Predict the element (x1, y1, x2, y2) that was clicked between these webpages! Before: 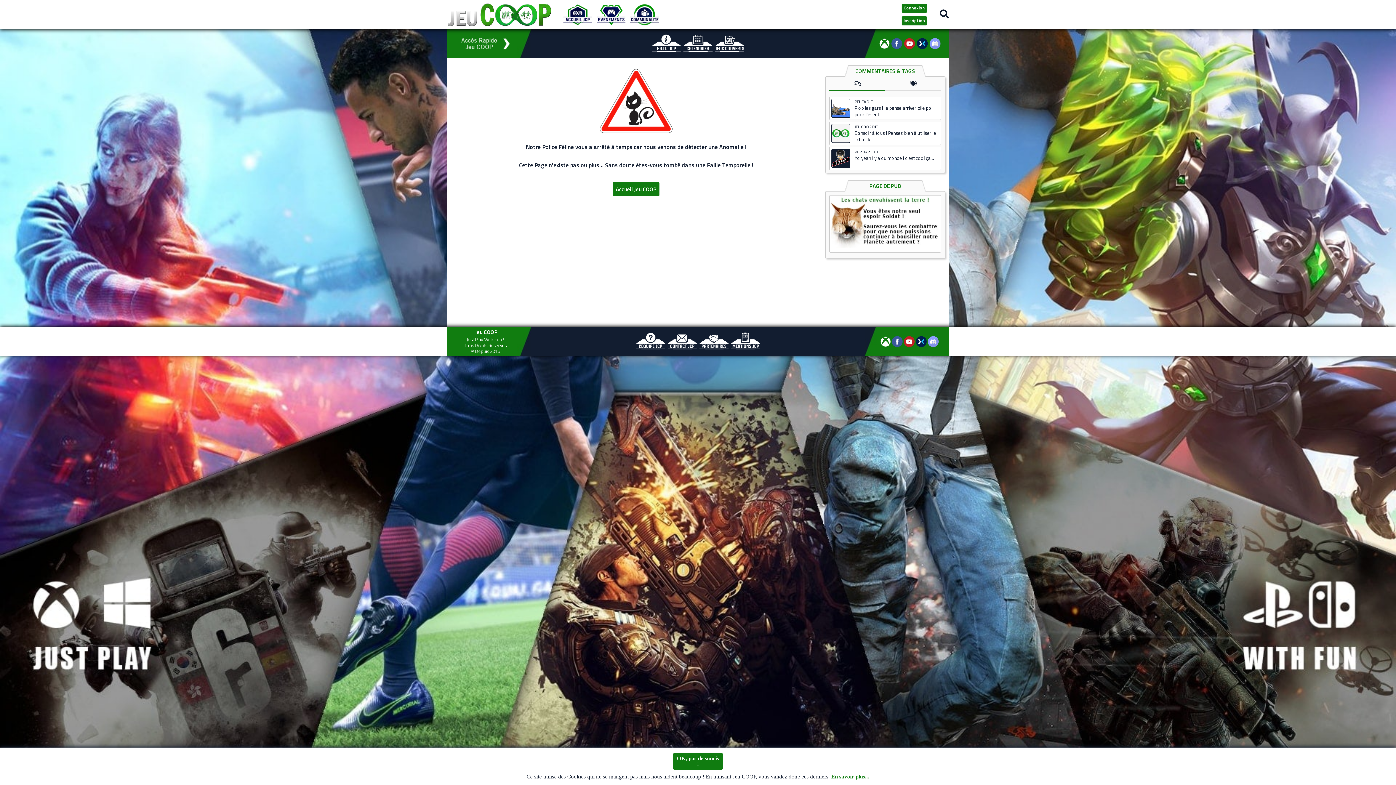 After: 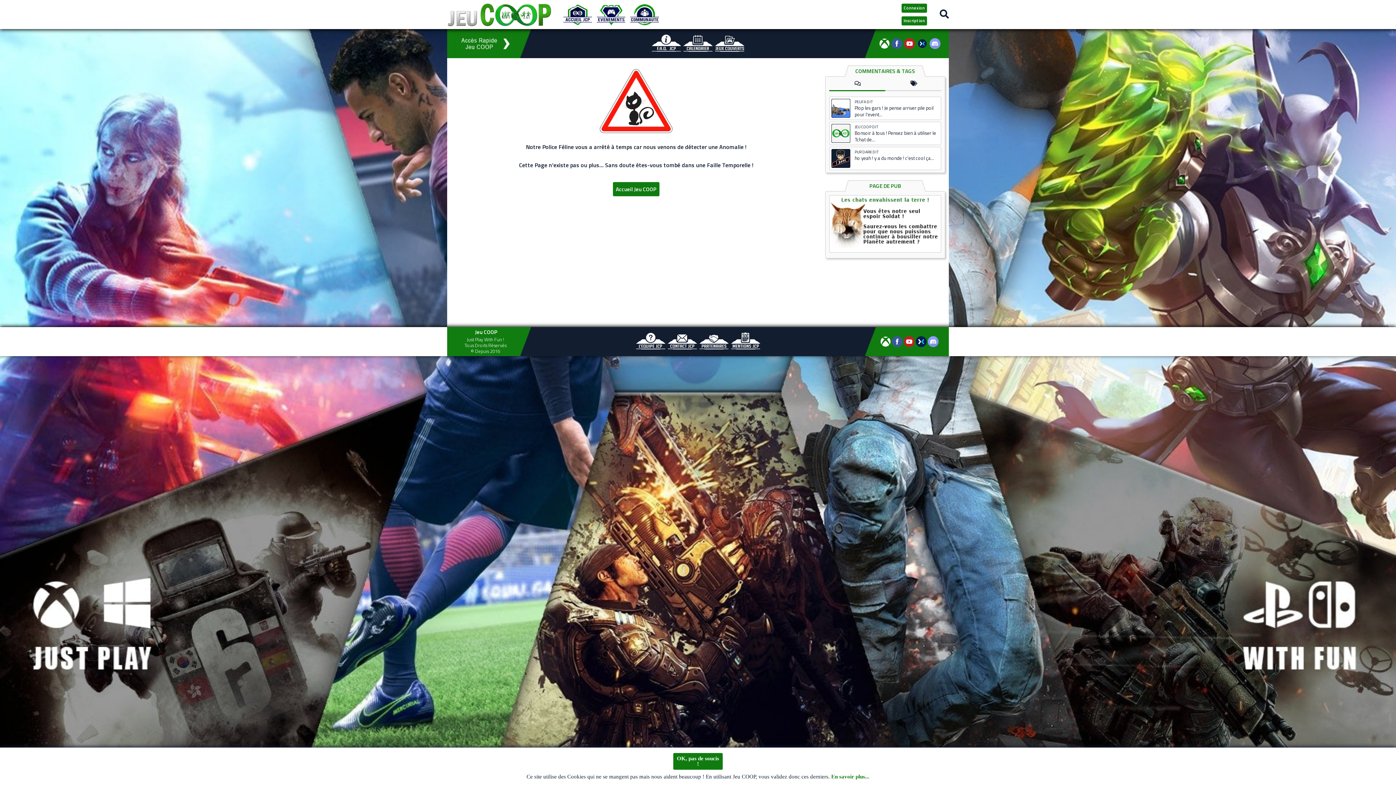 Action: bbox: (917, 38, 927, 49)